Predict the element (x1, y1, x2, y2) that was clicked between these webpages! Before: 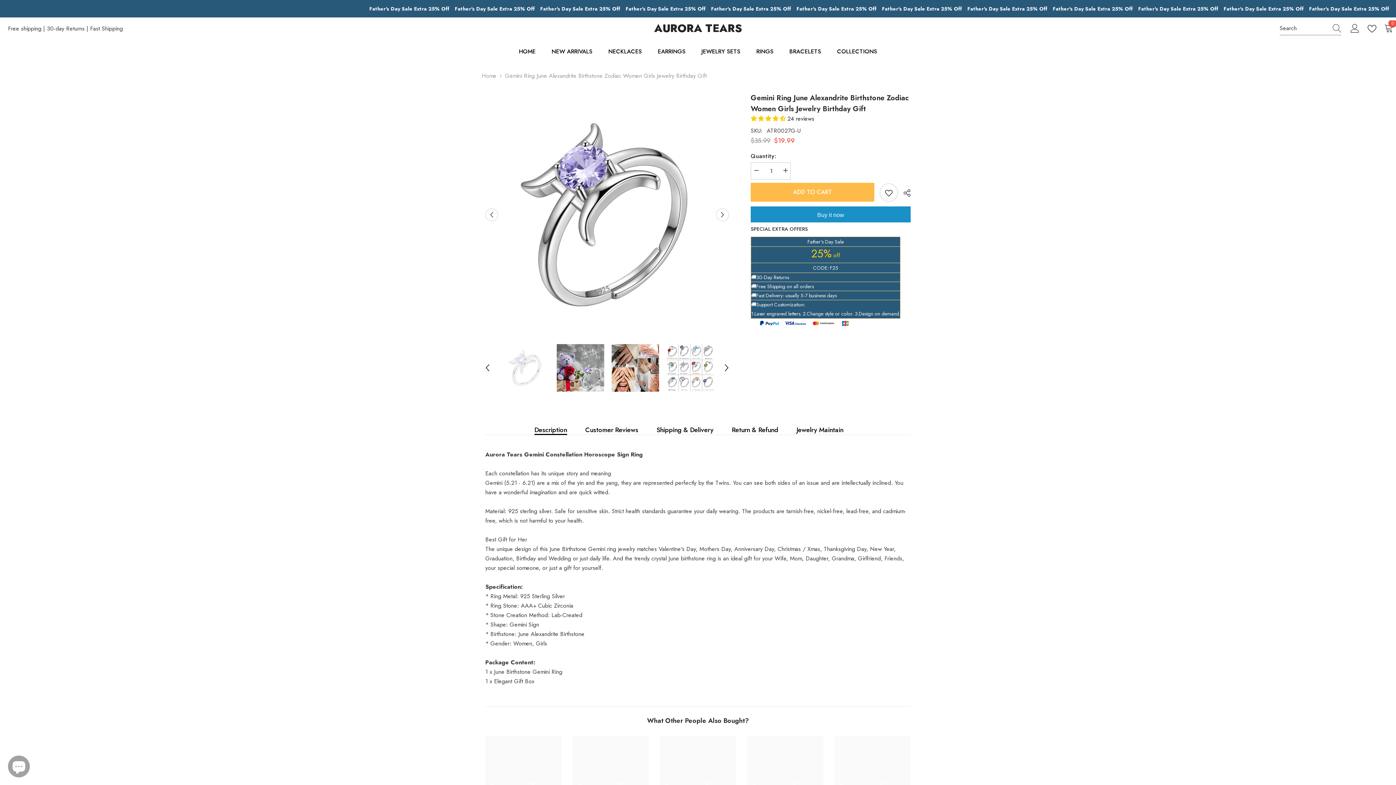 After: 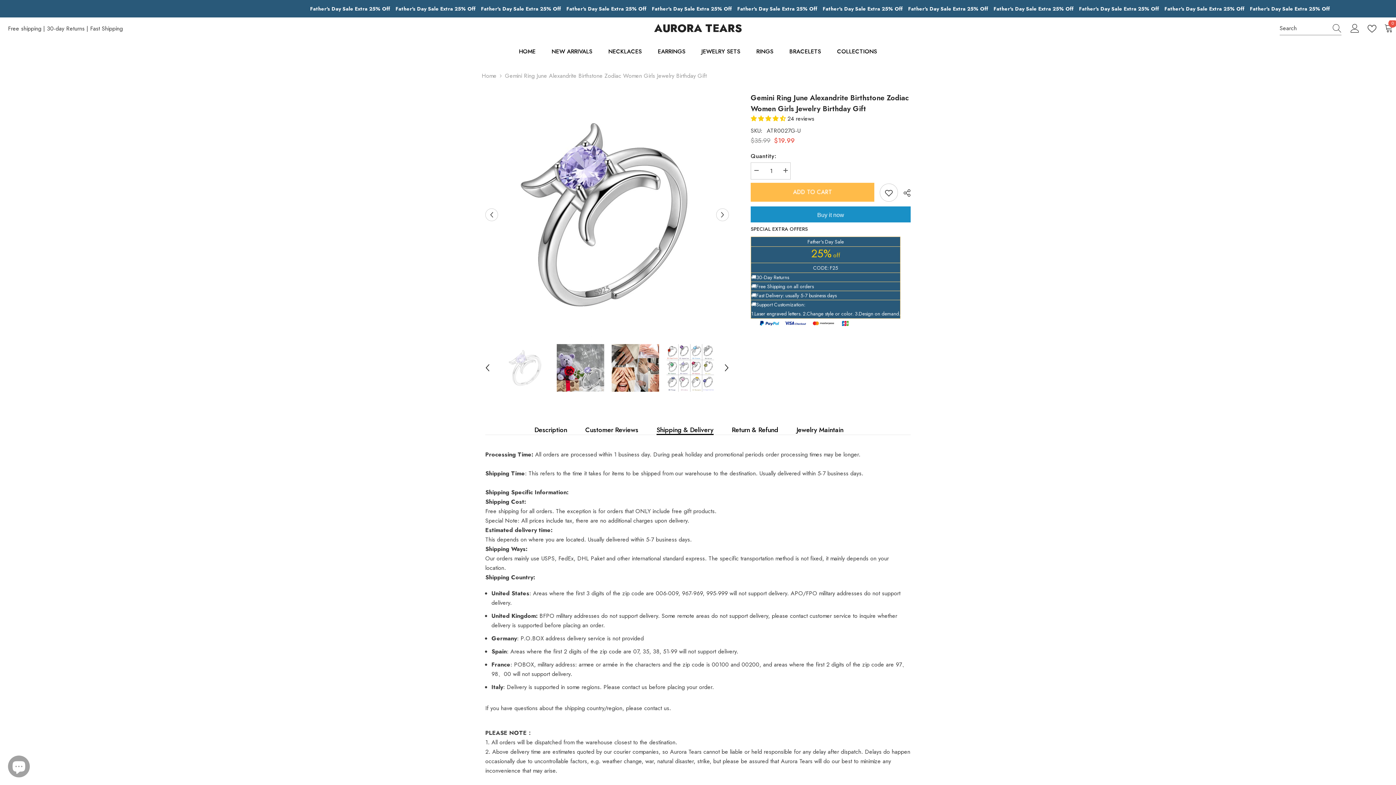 Action: bbox: (656, 425, 713, 434) label: Shipping & Delivery